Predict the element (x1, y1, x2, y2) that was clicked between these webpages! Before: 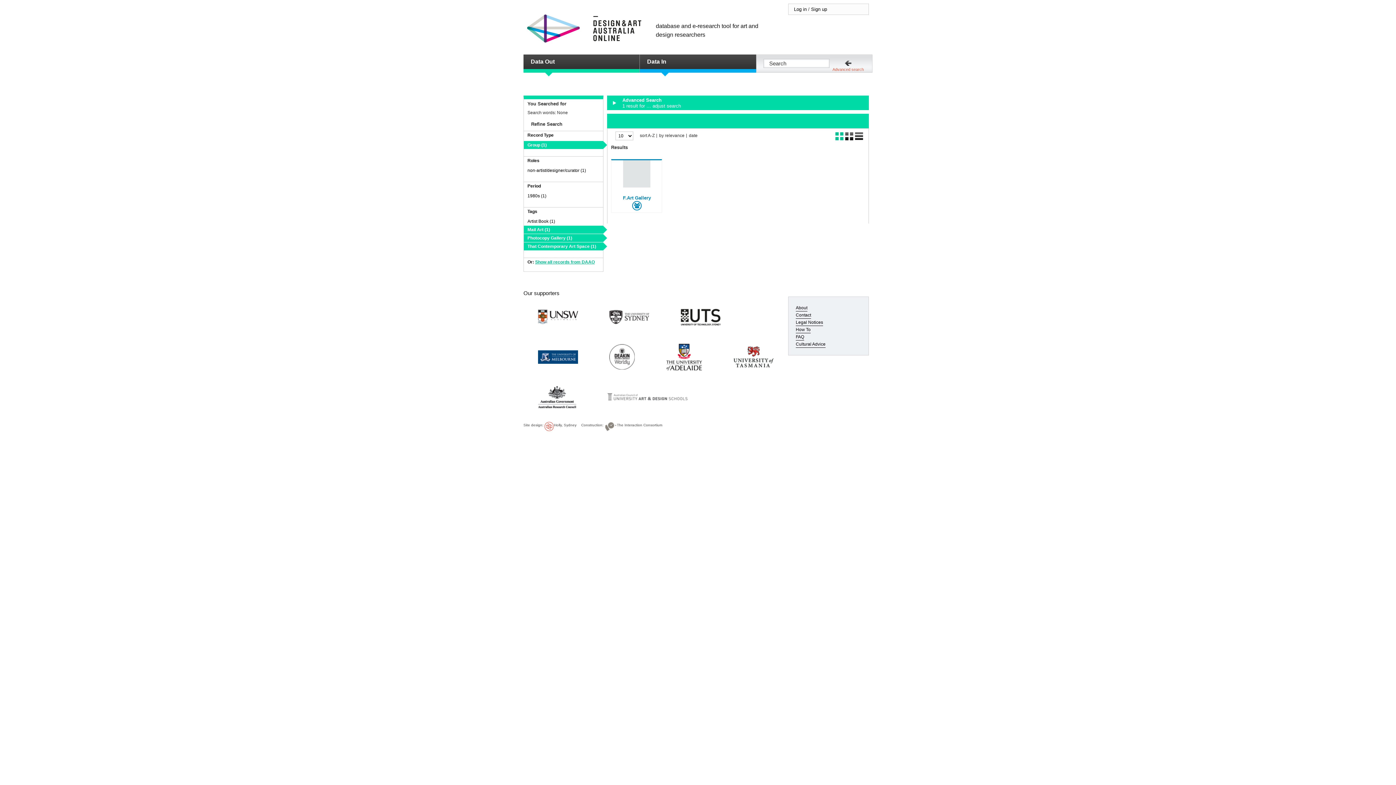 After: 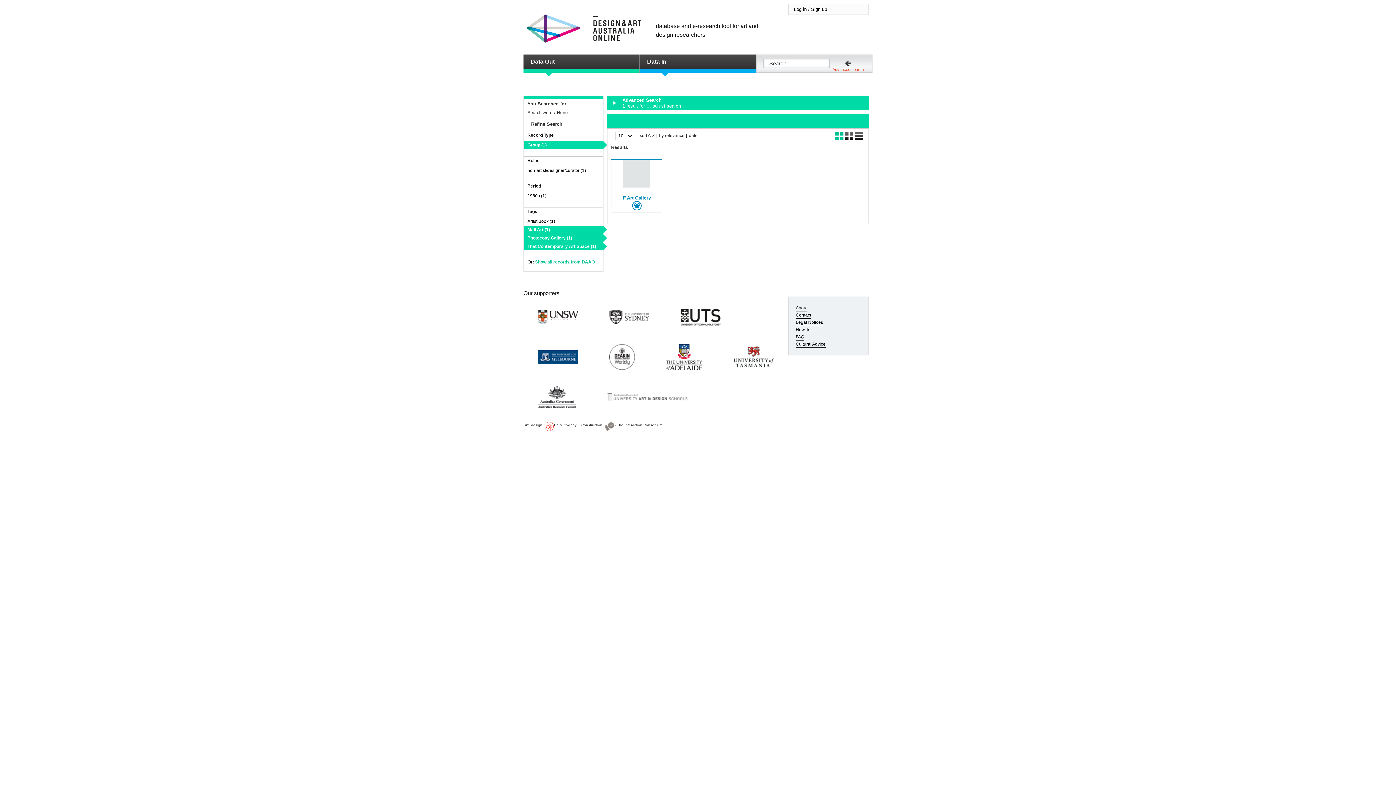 Action: bbox: (835, 132, 845, 140)